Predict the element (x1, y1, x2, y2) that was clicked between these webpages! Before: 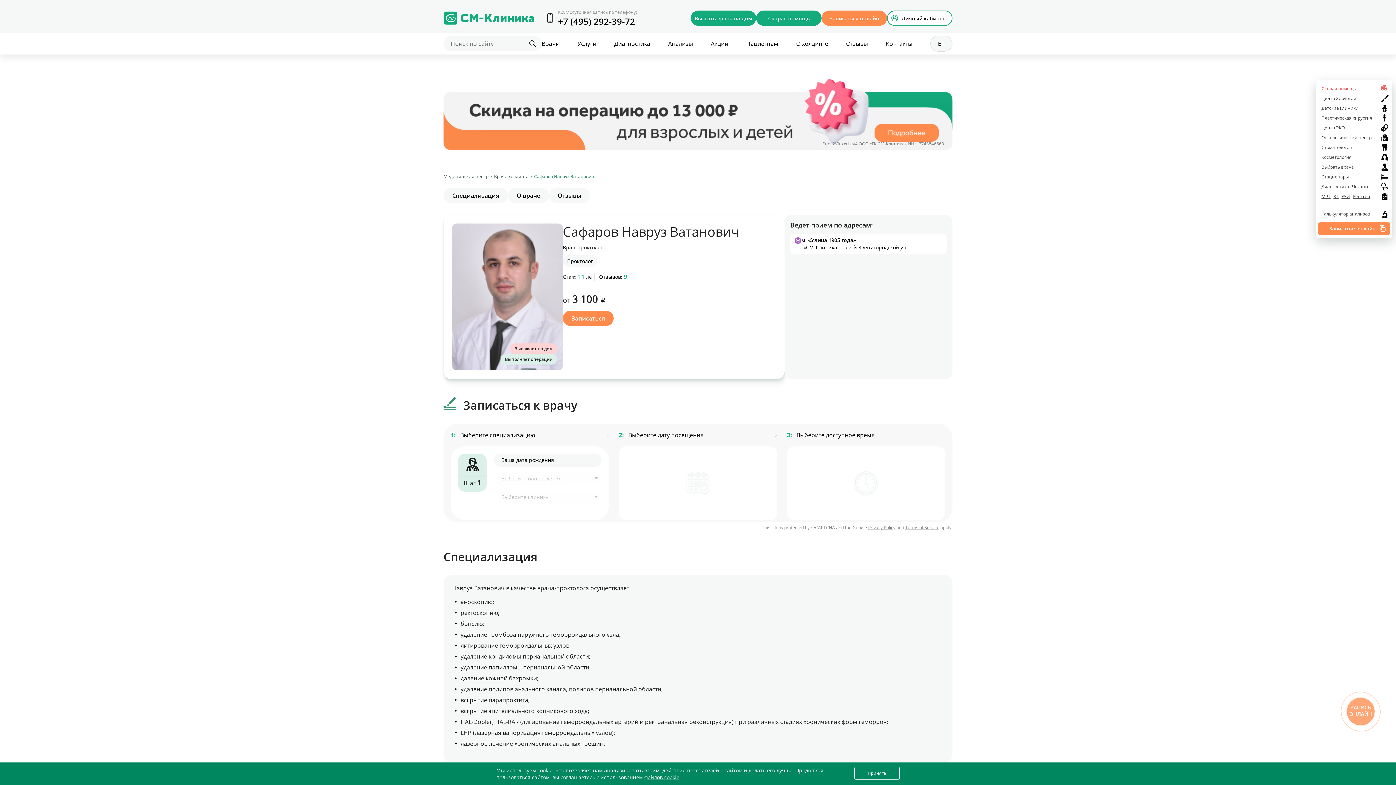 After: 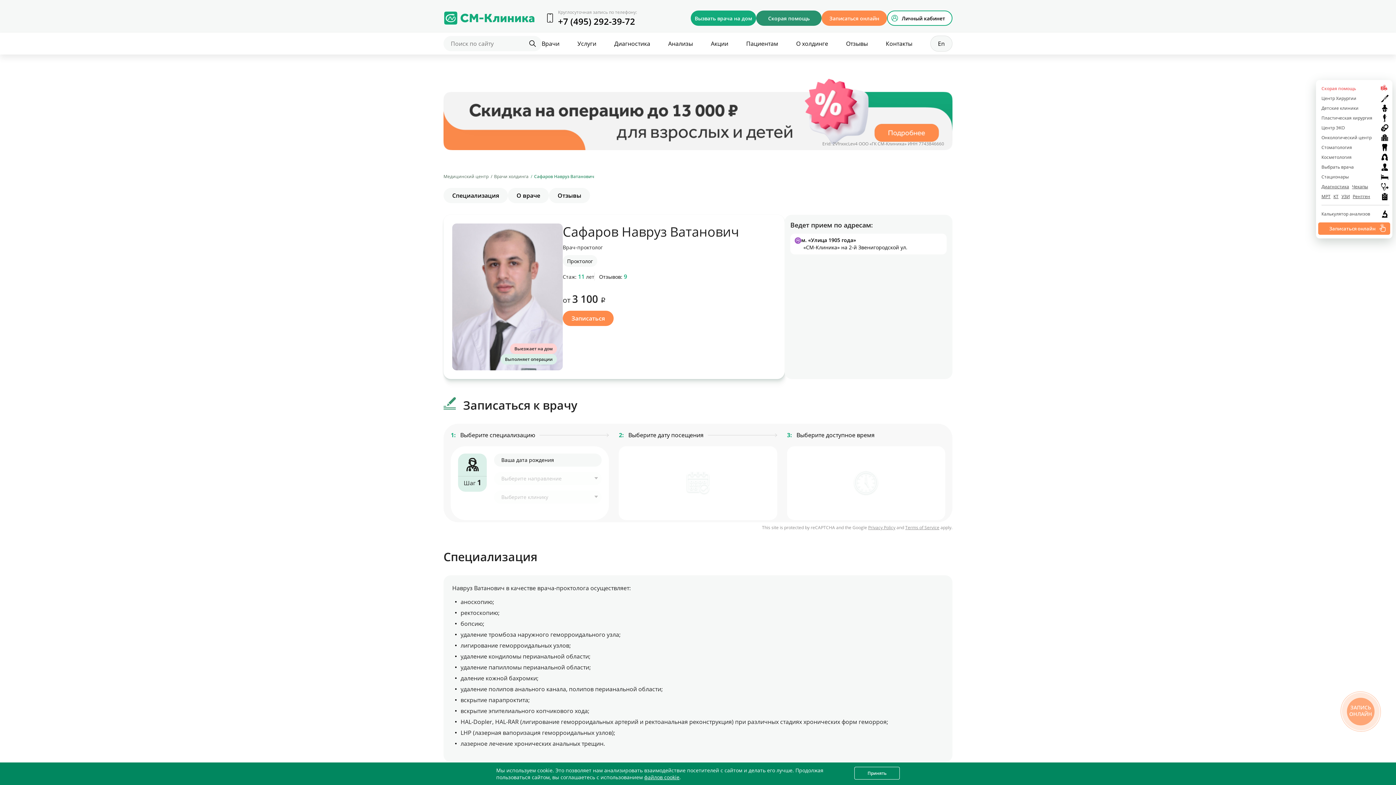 Action: label: Скорая помощь bbox: (756, 10, 821, 25)